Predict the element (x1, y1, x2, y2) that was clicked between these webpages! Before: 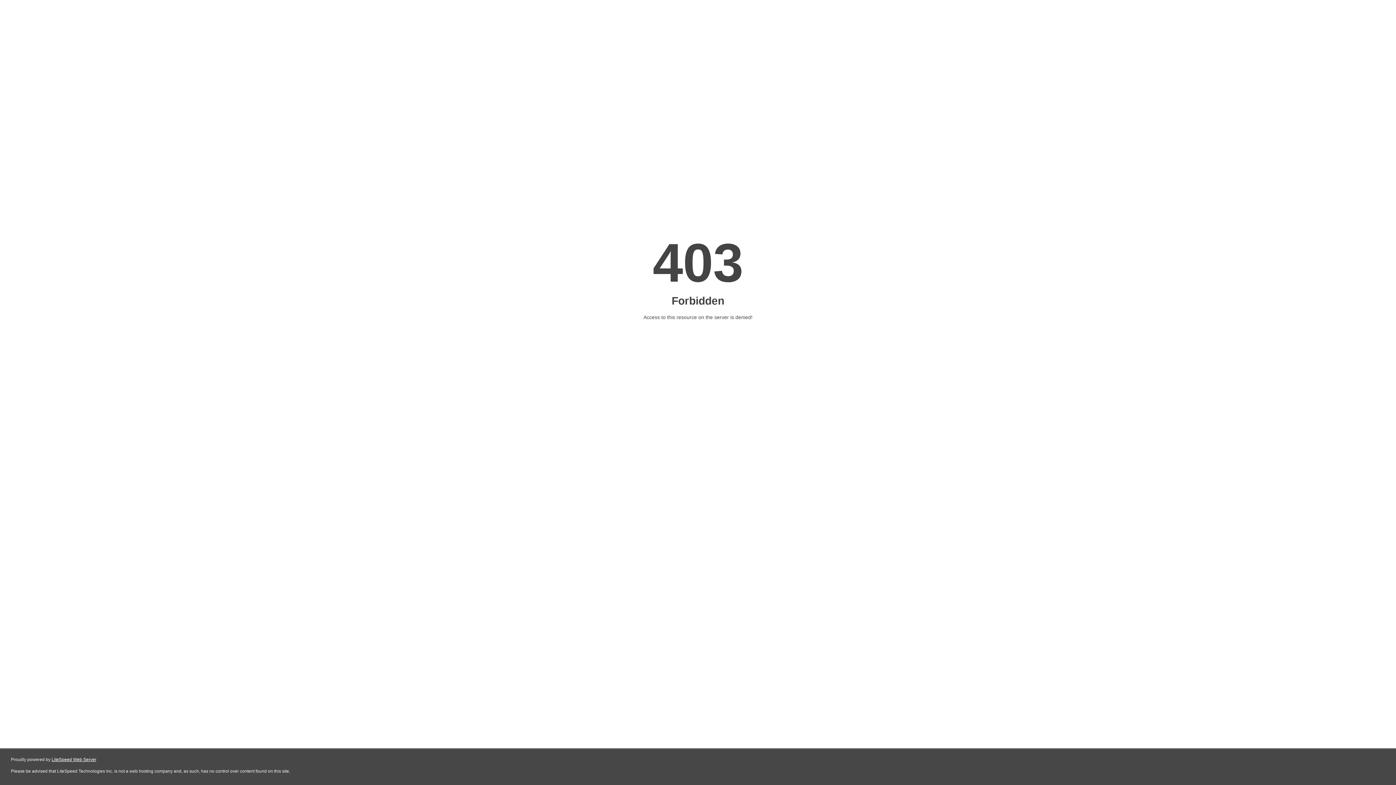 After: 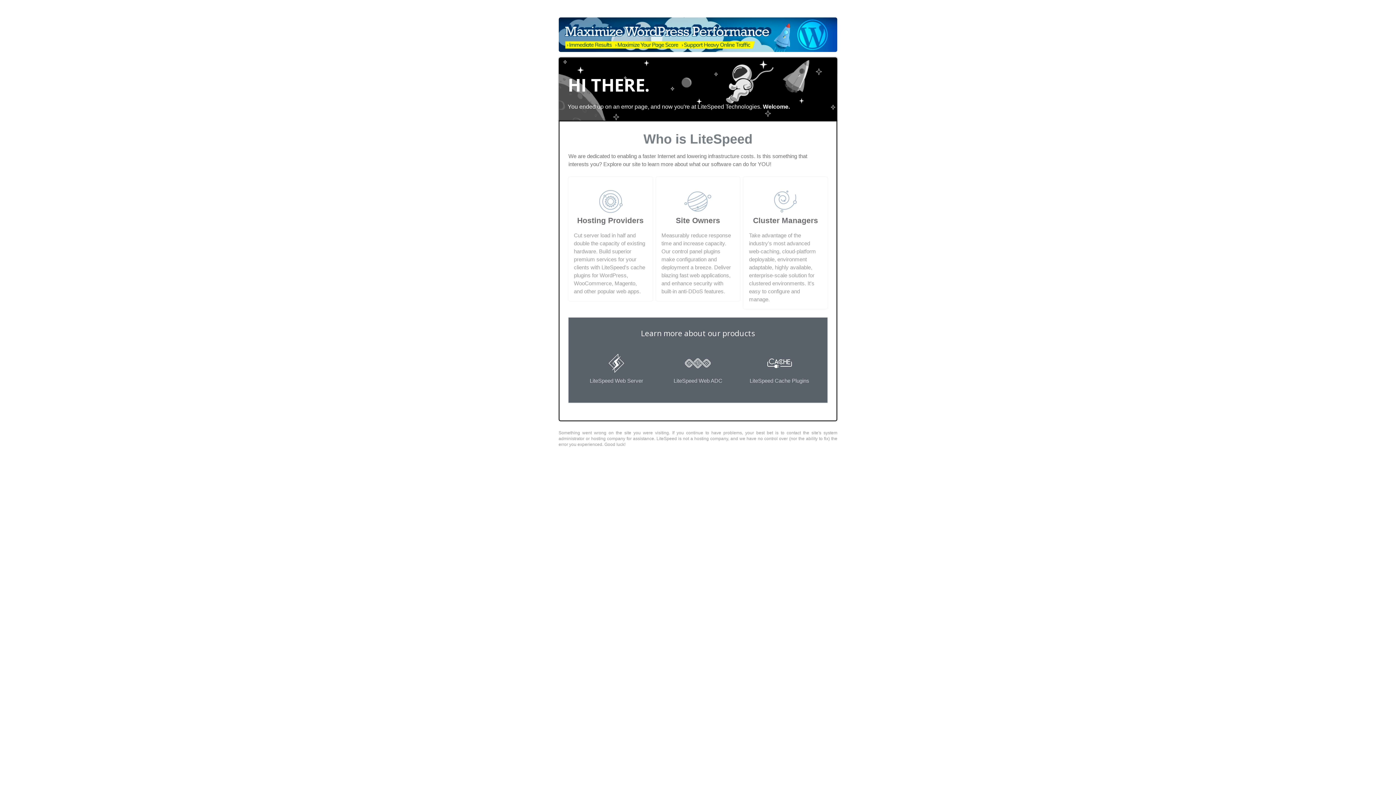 Action: bbox: (51, 757, 96, 762) label: LiteSpeed Web Server